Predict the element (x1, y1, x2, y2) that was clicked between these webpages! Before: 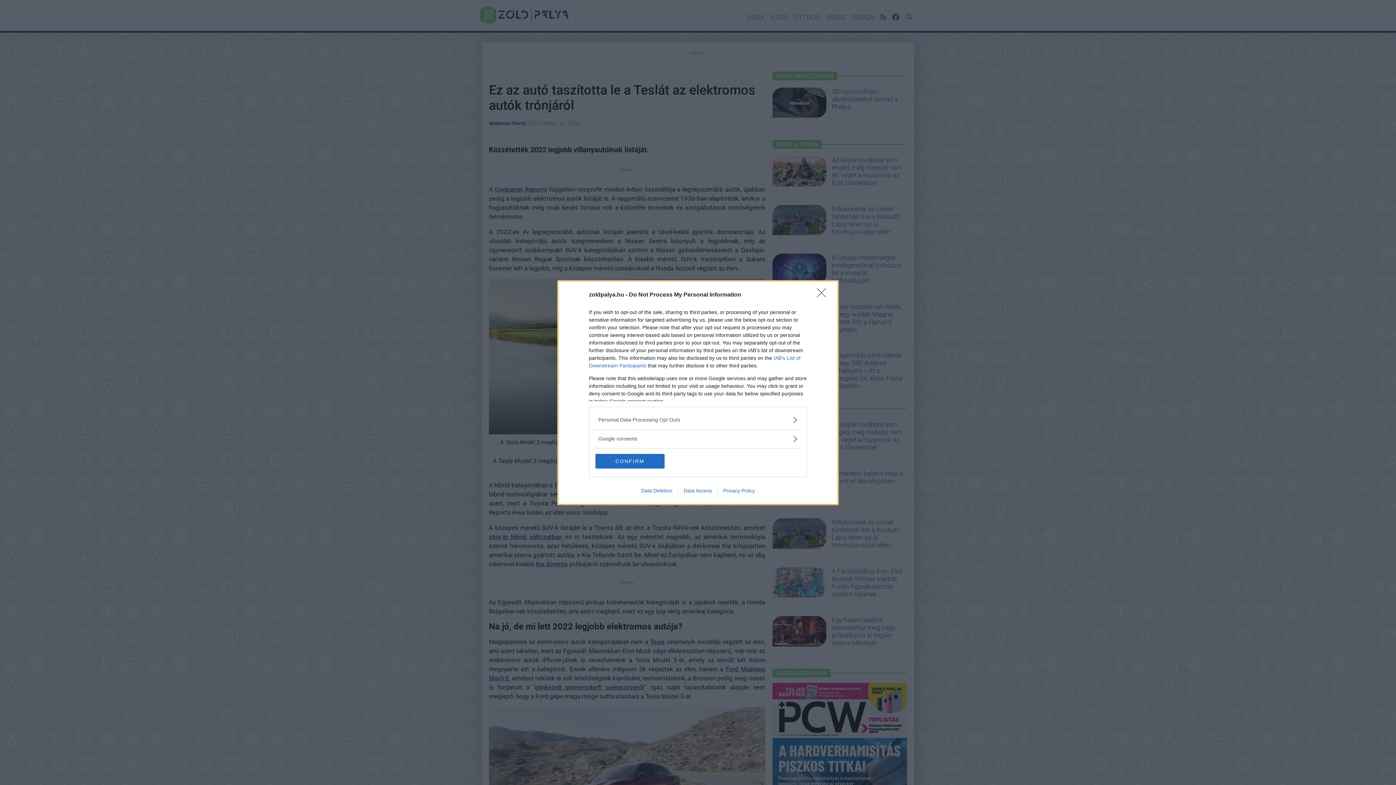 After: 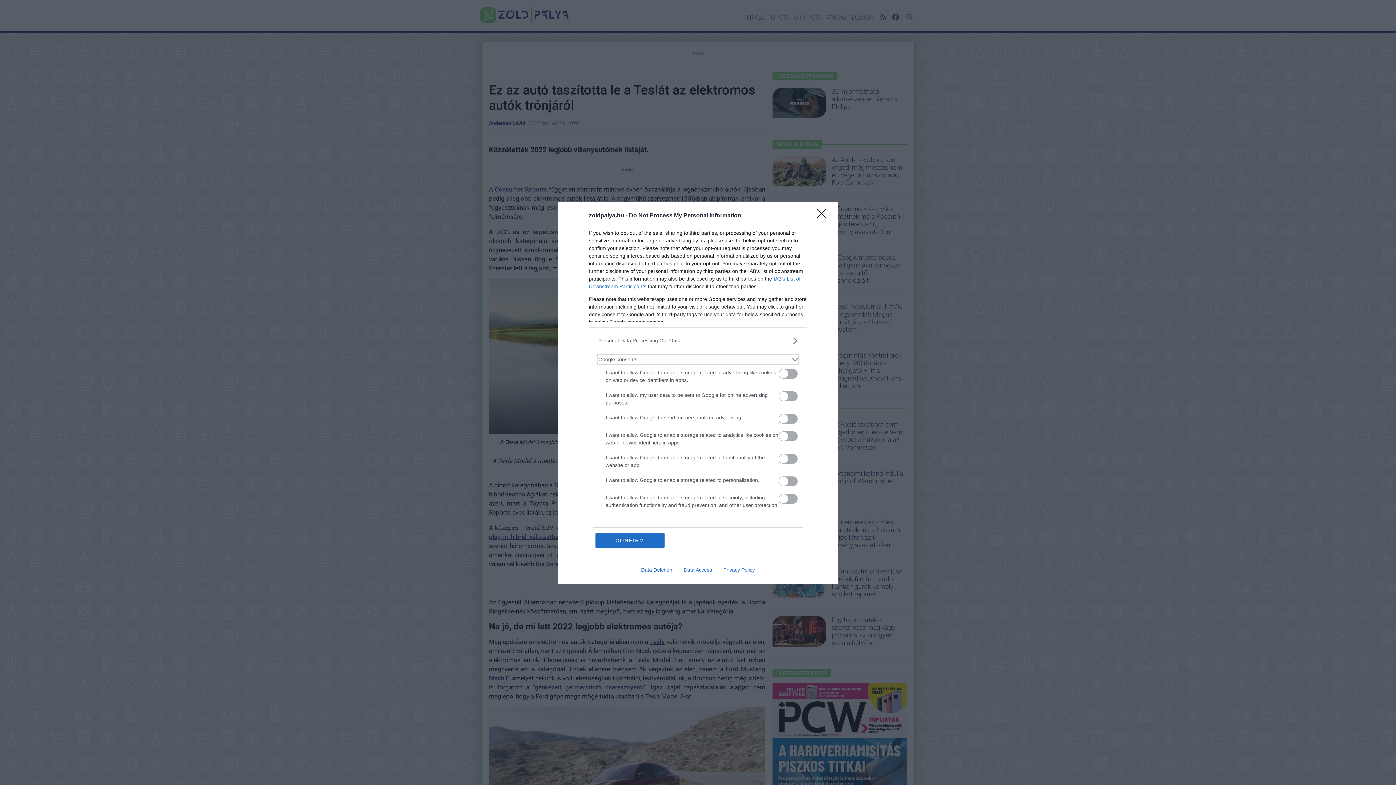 Action: label: Google consents bbox: (598, 435, 797, 442)